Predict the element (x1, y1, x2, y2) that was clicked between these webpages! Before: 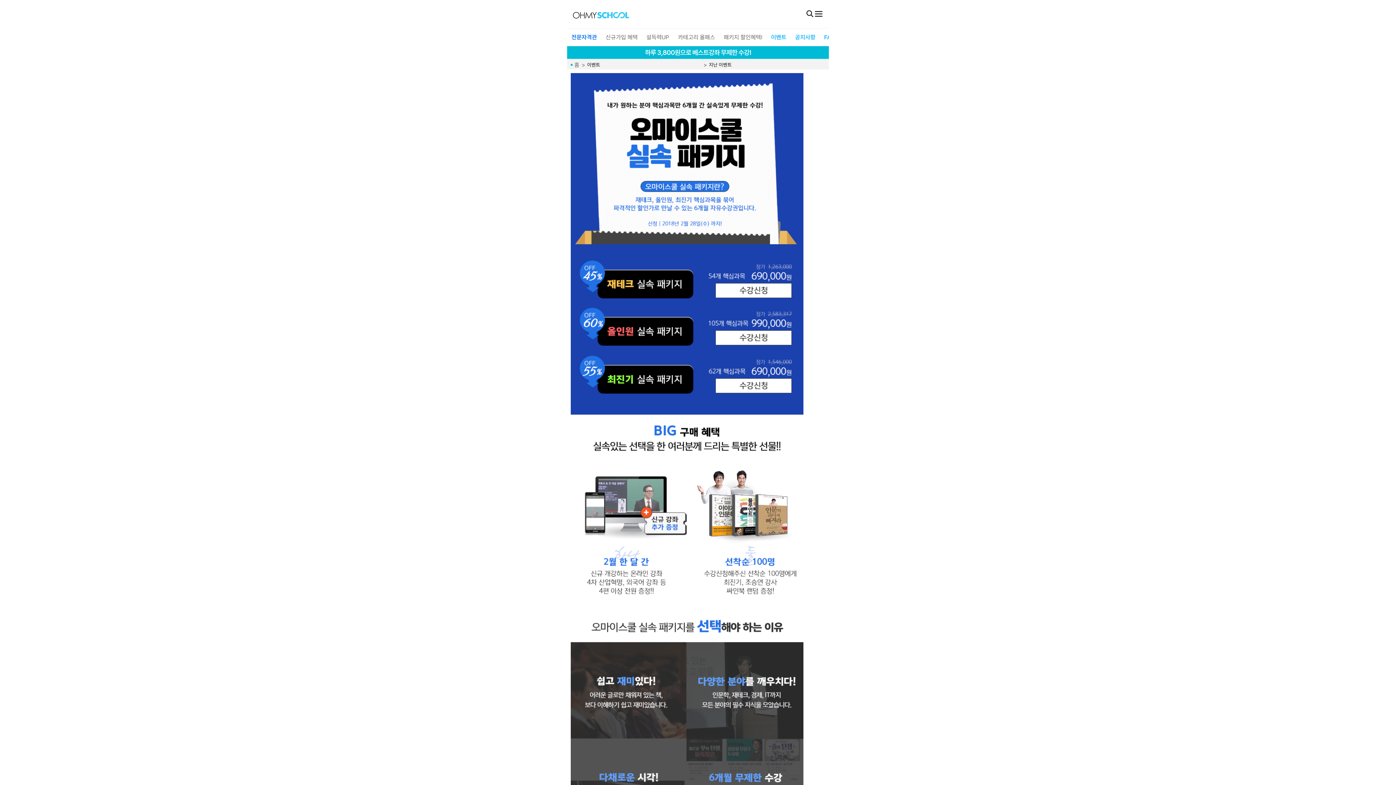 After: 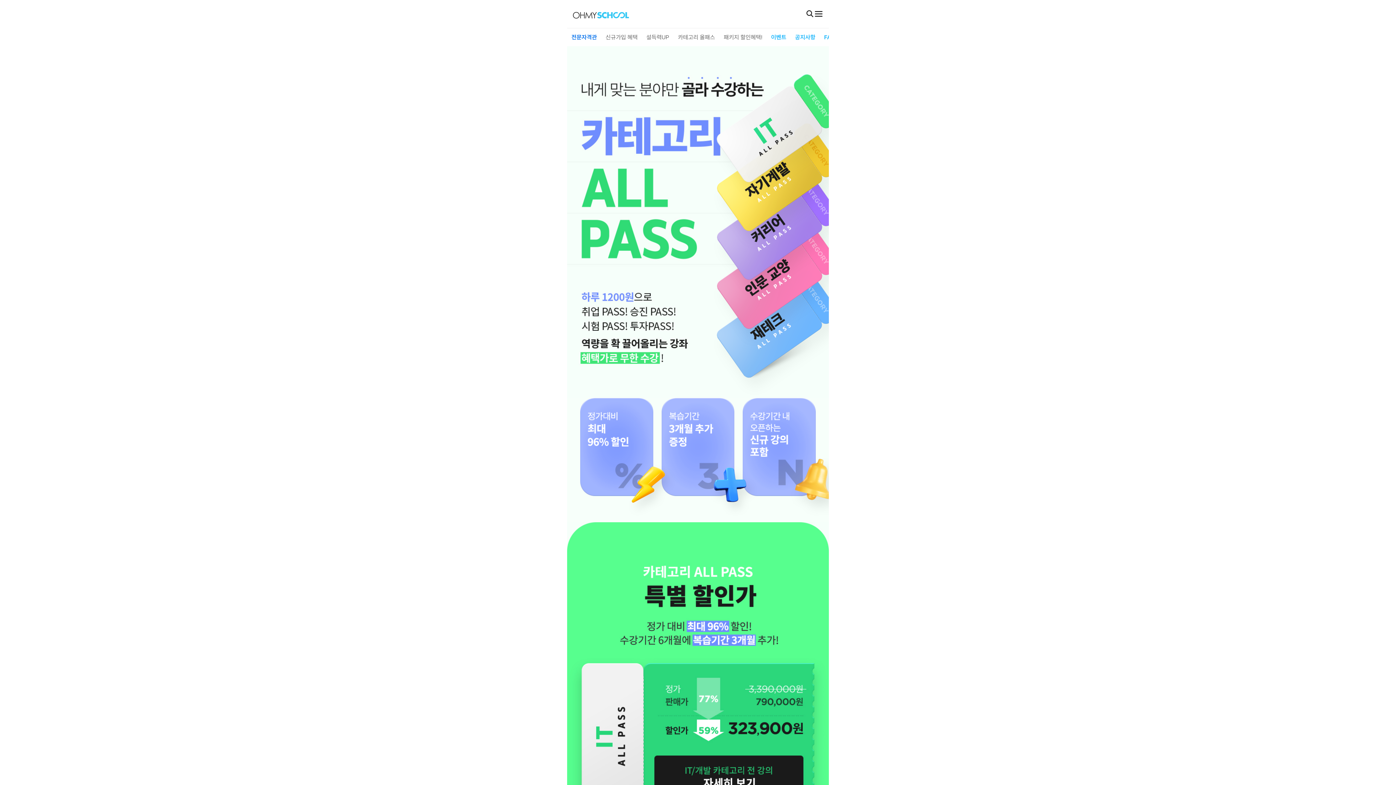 Action: label: 카테고리 올패스 bbox: (678, 33, 715, 40)